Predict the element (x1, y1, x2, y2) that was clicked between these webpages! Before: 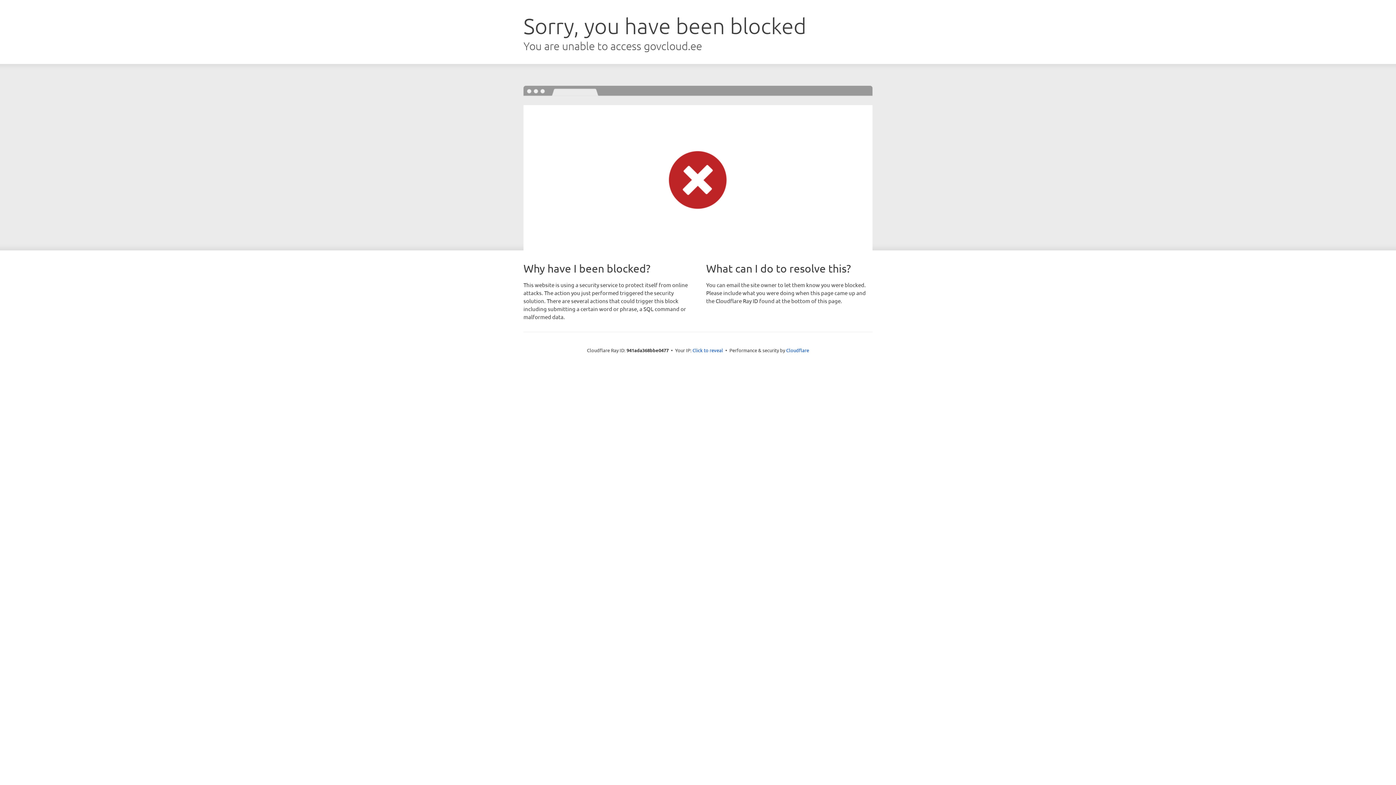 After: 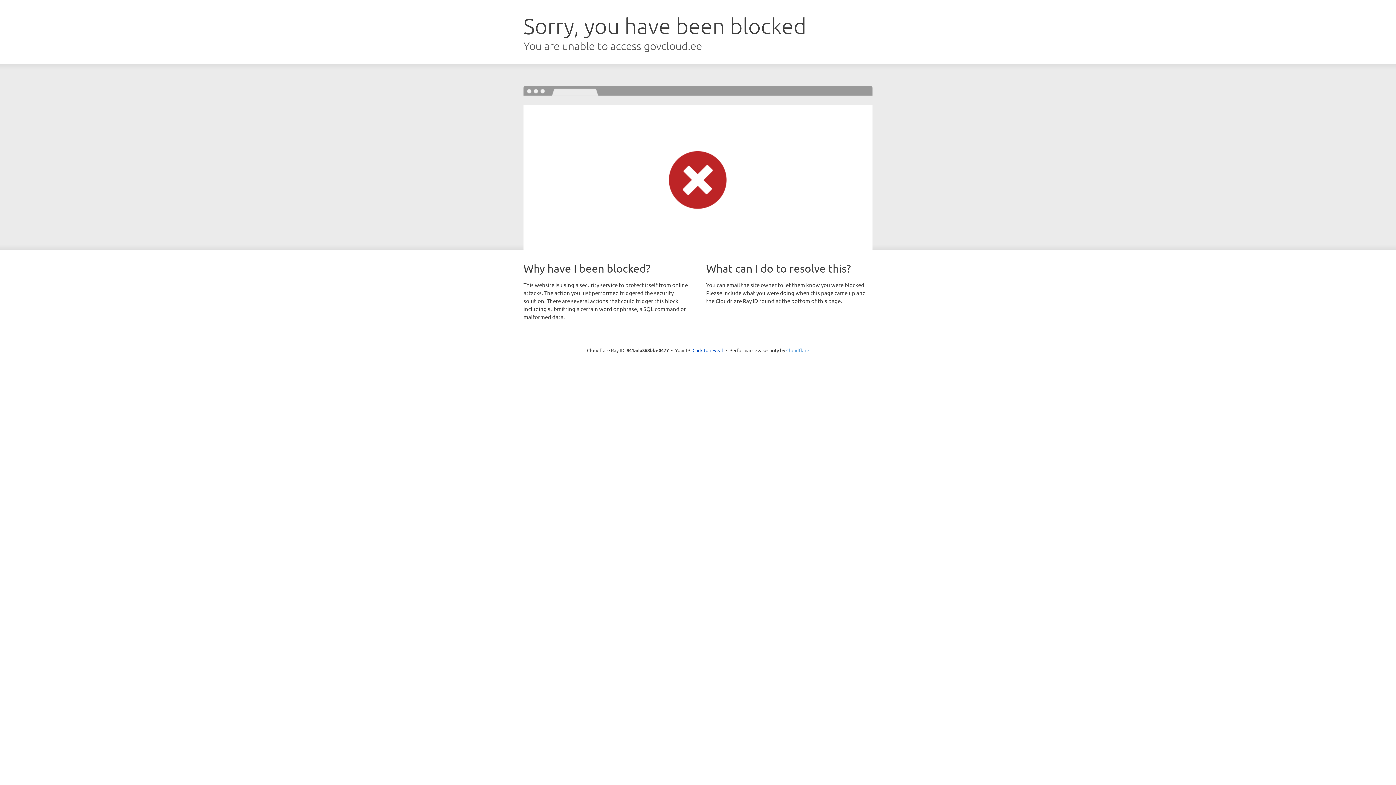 Action: bbox: (786, 347, 809, 353) label: Cloudflare